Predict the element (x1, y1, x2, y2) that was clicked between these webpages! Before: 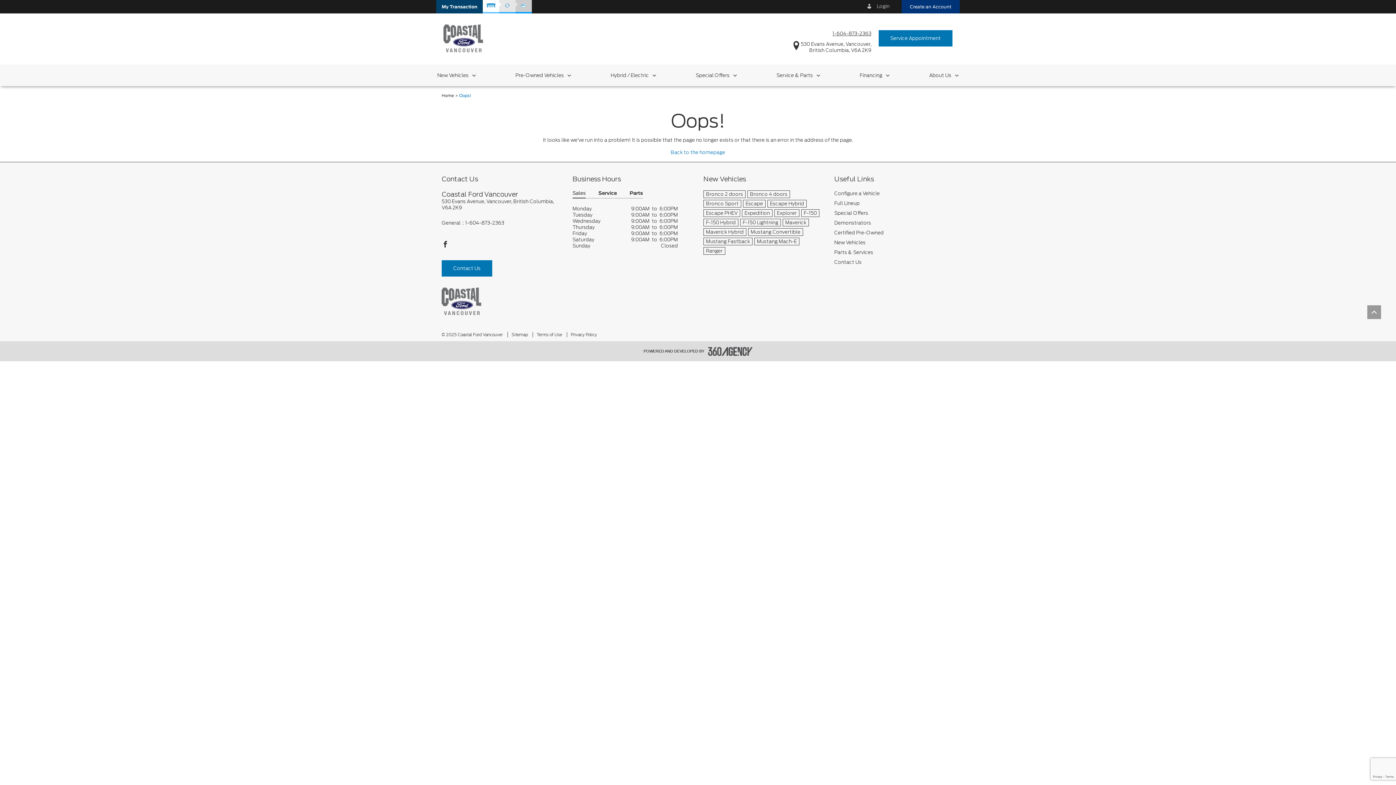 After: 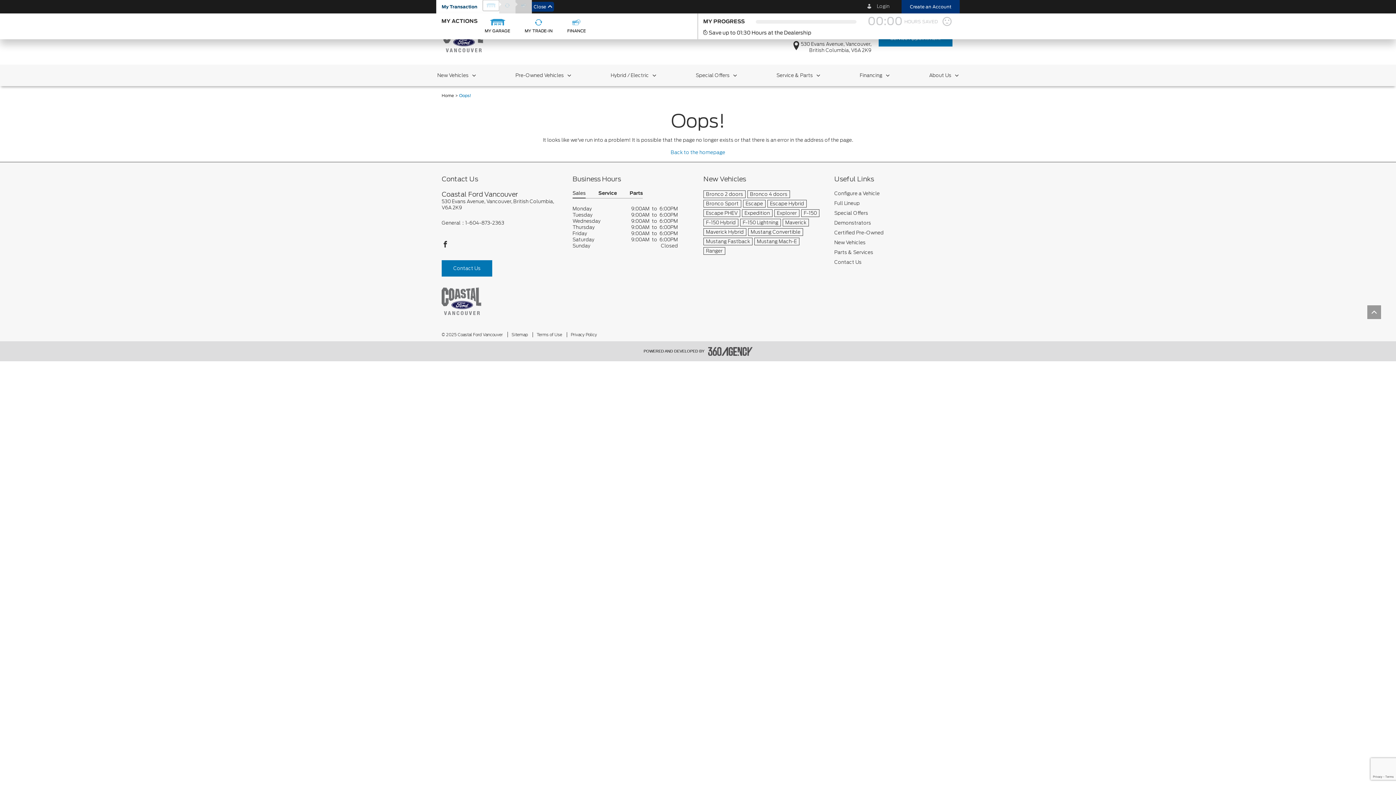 Action: bbox: (482, 0, 499, 10)